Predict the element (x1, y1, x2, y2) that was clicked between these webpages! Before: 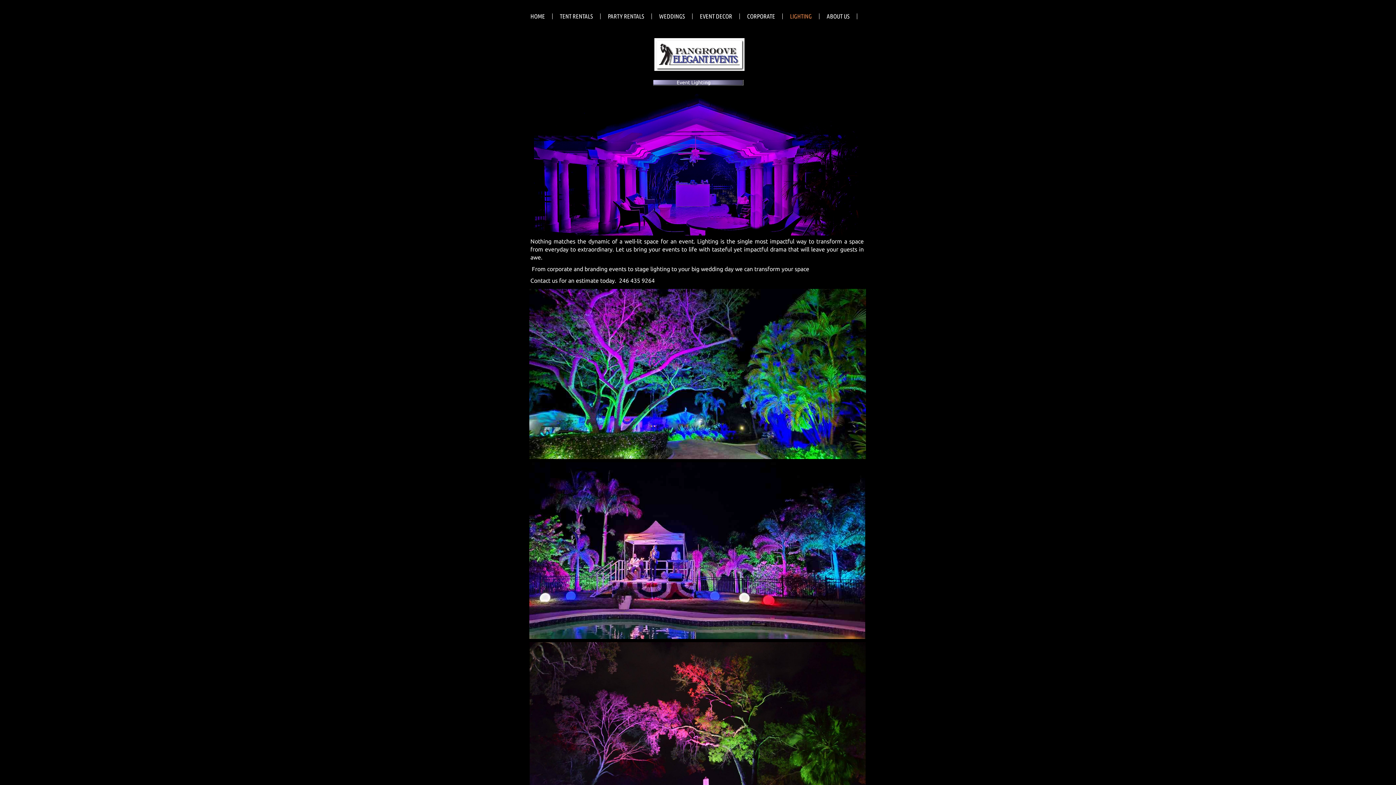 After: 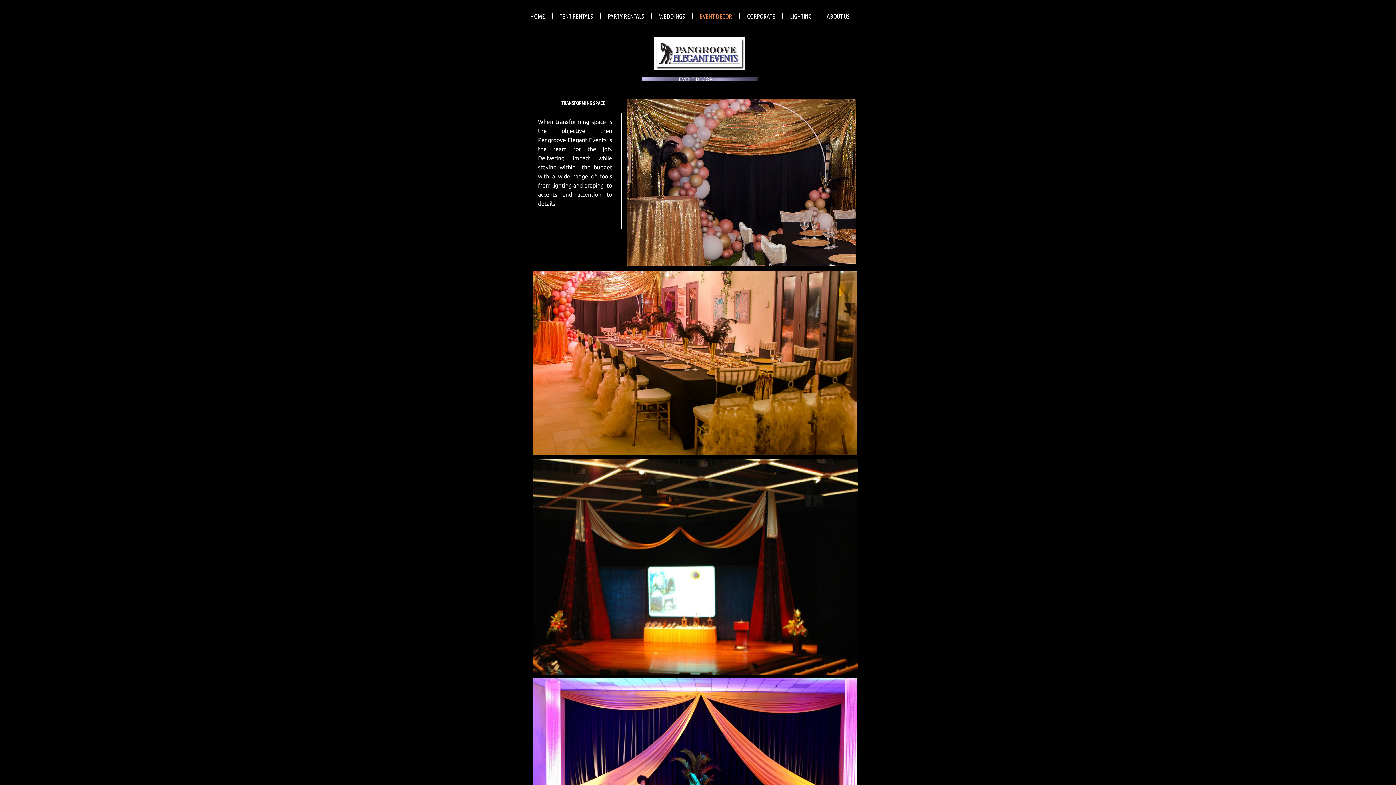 Action: bbox: (700, 13, 732, 19) label: EVENT DECOR